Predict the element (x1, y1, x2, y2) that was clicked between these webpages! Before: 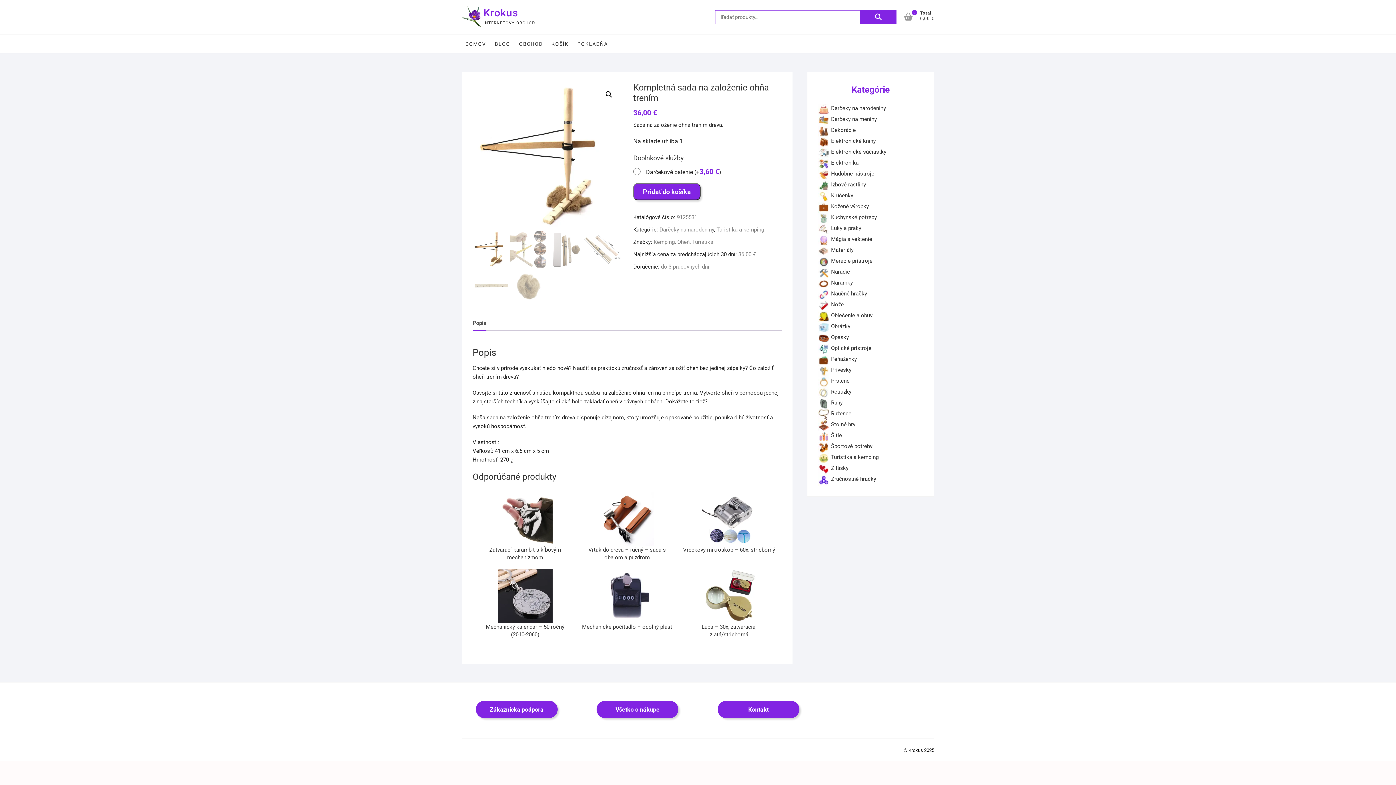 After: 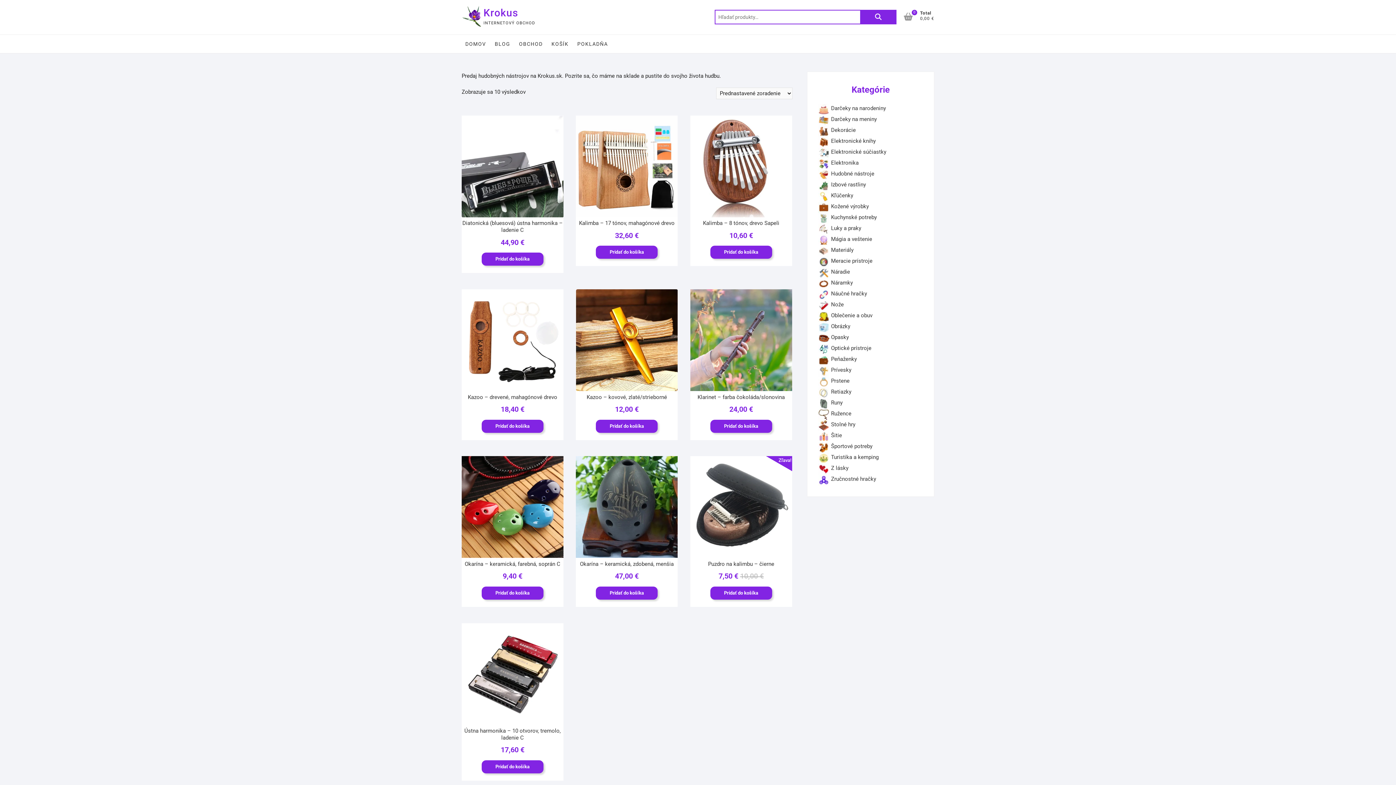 Action: bbox: (818, 170, 874, 177) label: Hudobné nástroje